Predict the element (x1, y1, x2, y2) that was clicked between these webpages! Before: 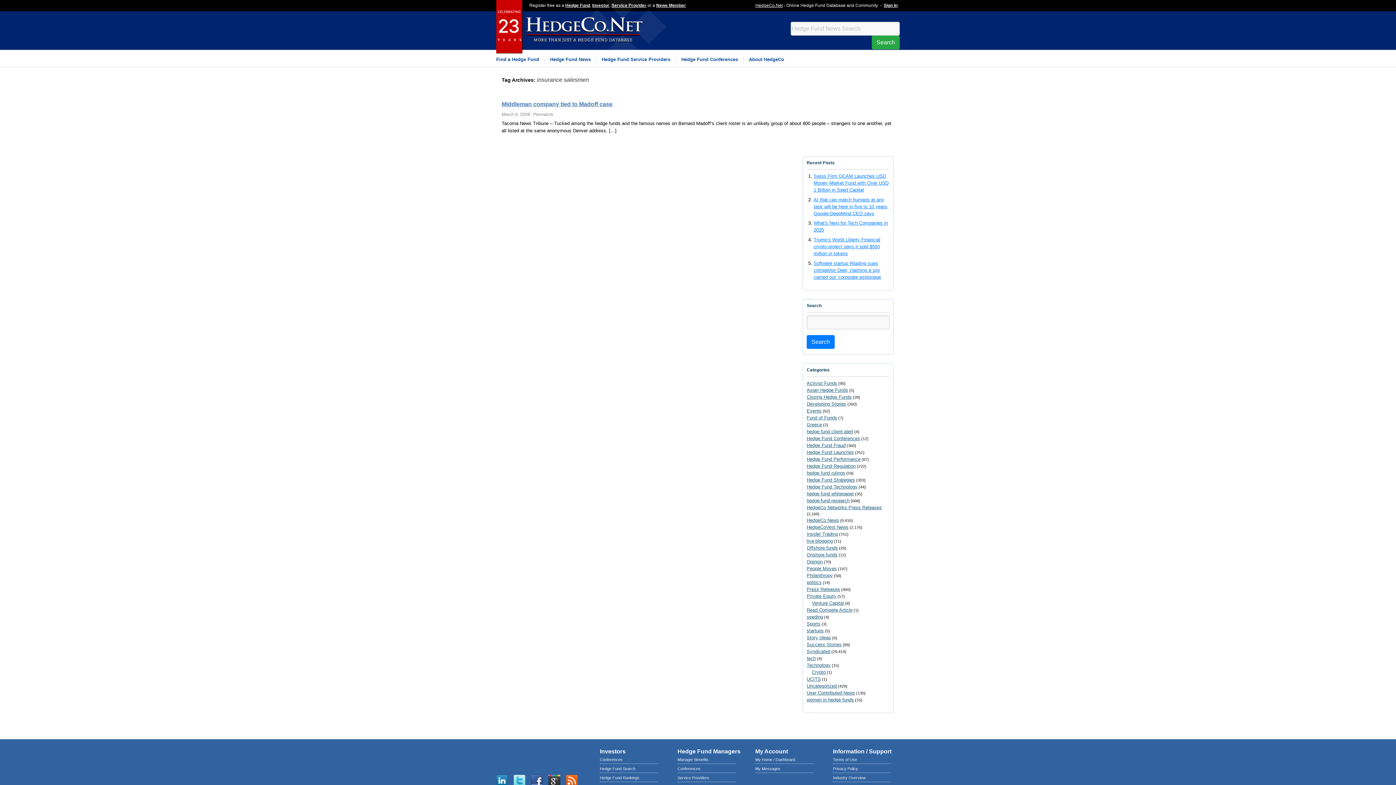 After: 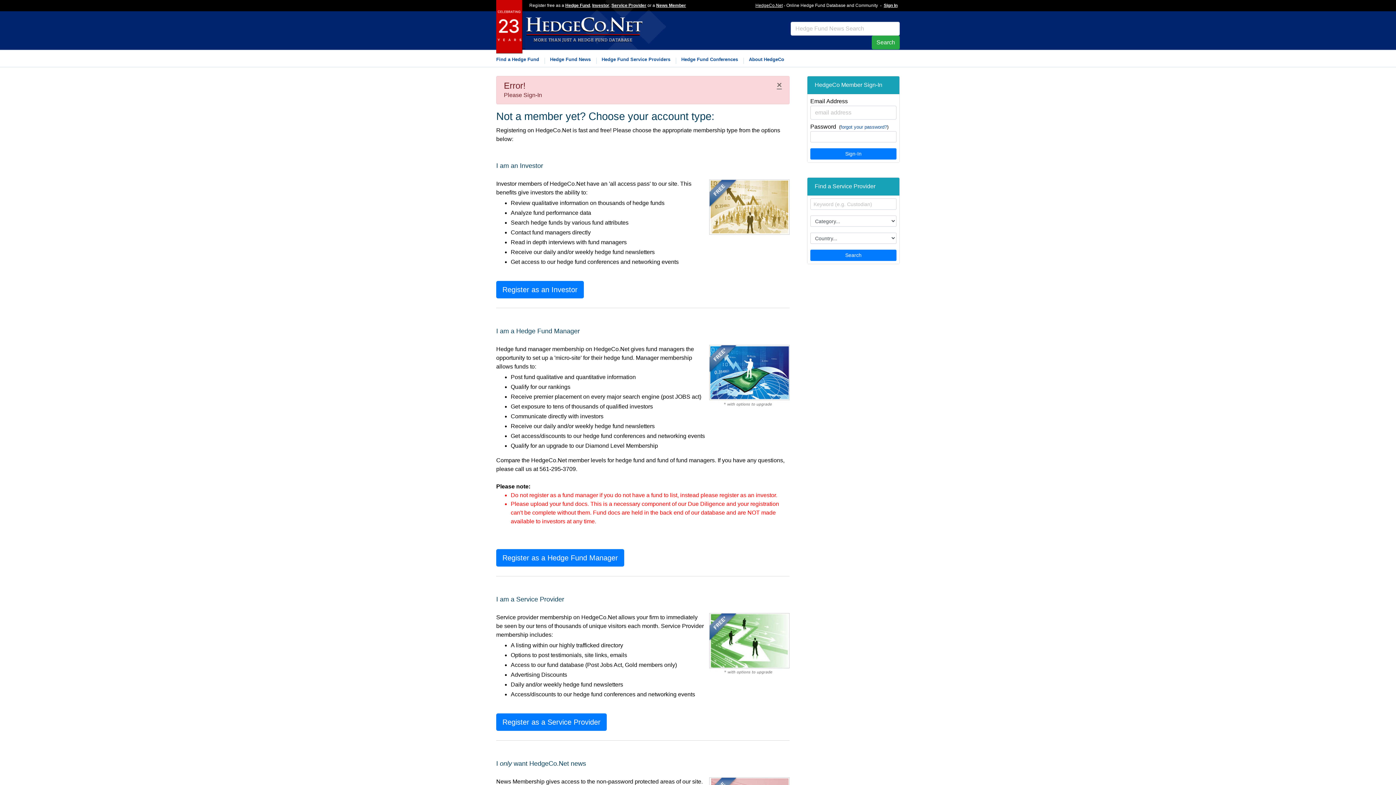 Action: bbox: (872, 35, 900, 49) label: Search